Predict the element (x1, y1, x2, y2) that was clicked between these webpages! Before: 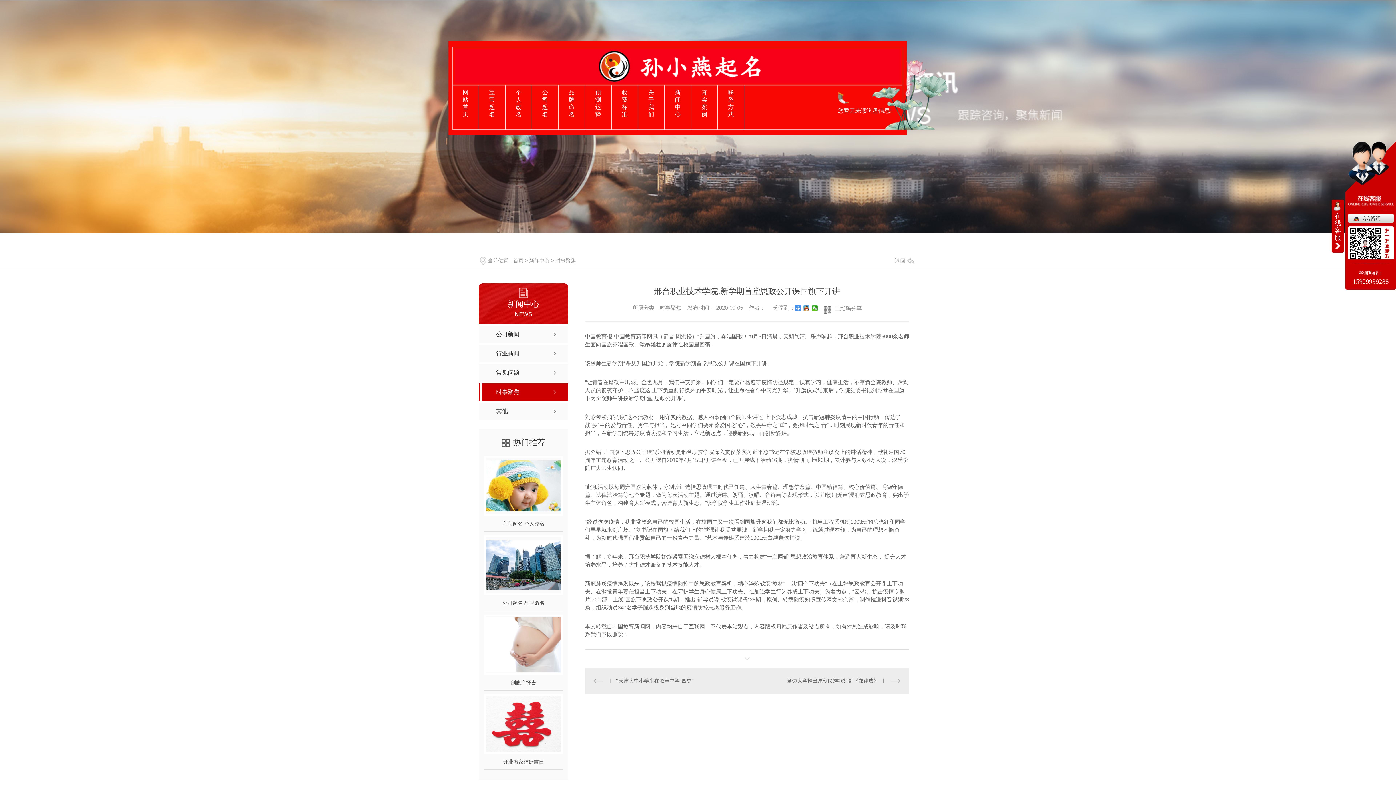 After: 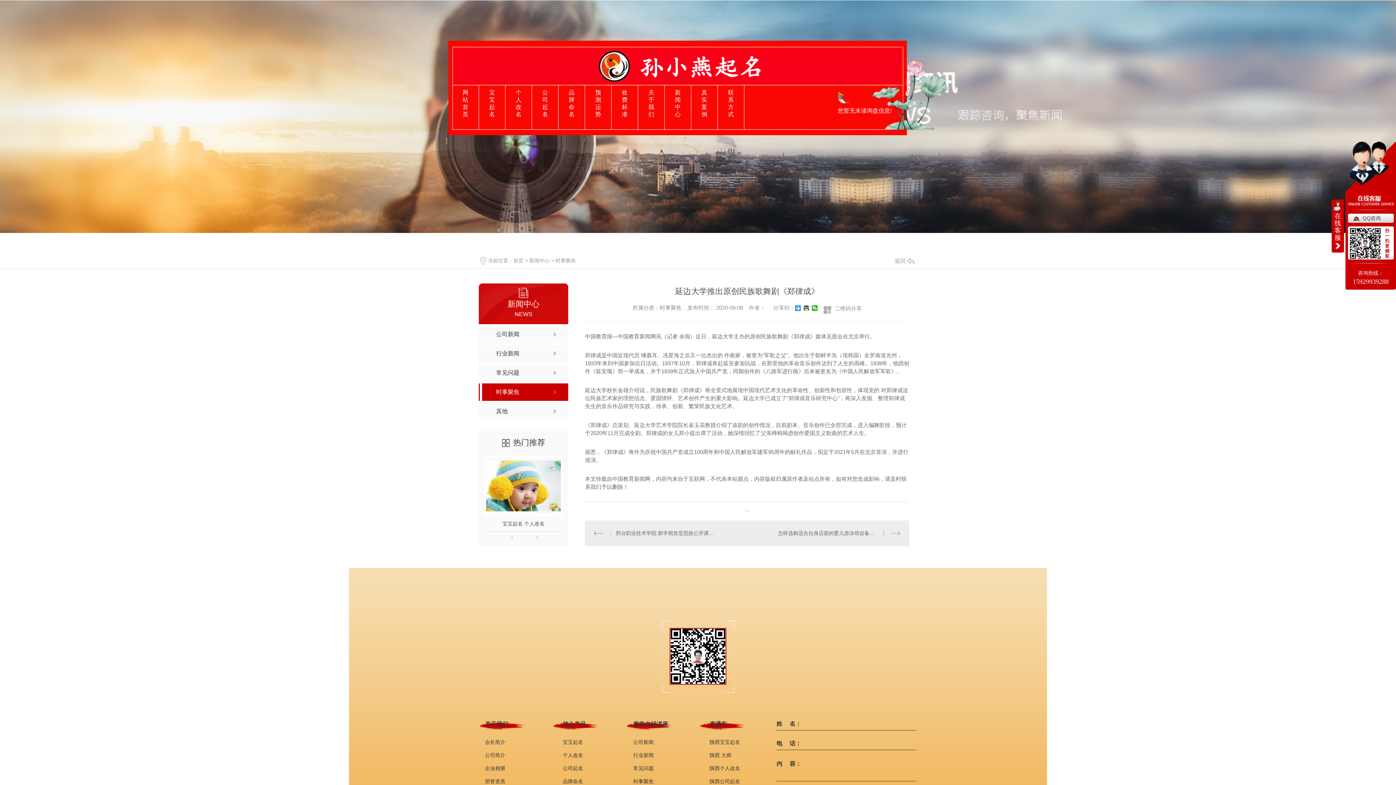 Action: label: 延边大学推出原创民族歌舞剧《郑律成》 bbox: (756, 677, 900, 685)